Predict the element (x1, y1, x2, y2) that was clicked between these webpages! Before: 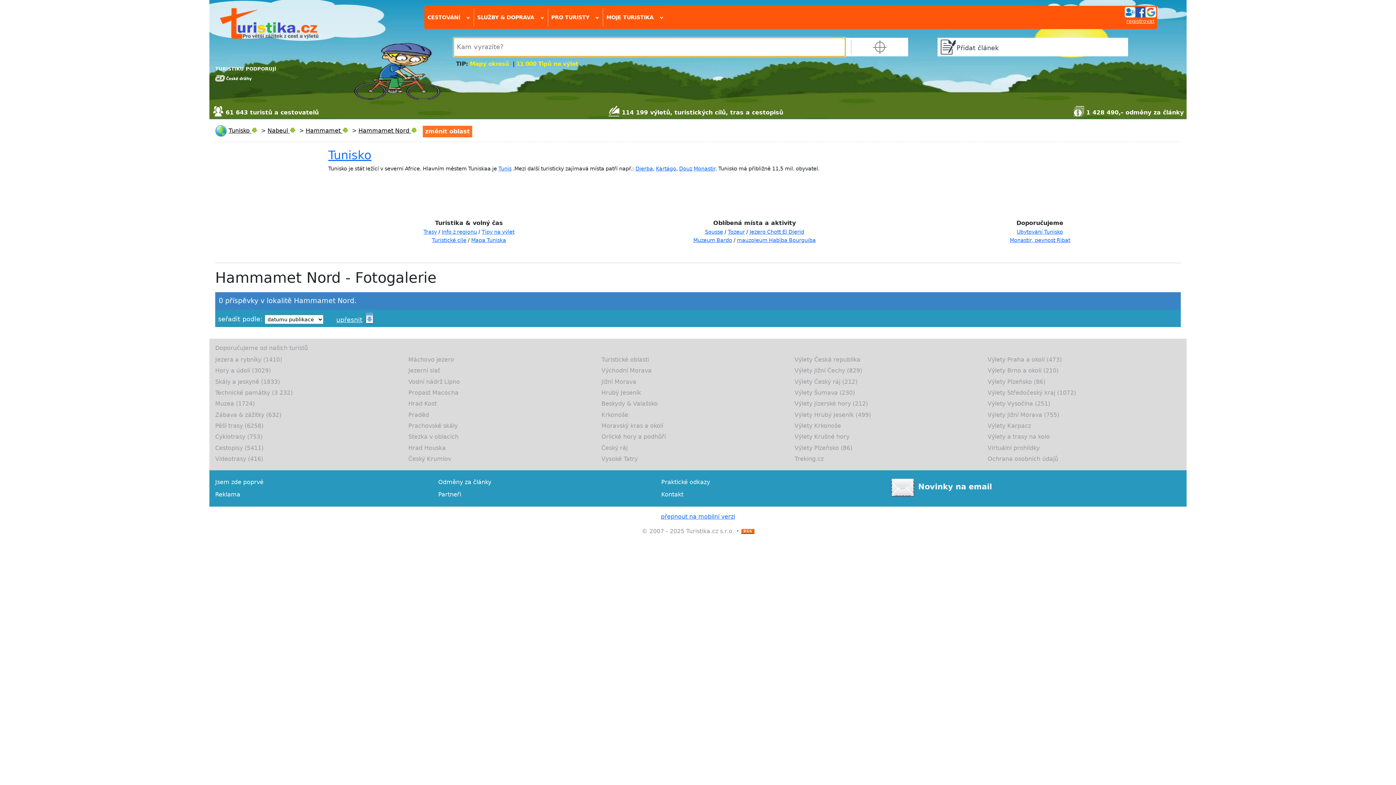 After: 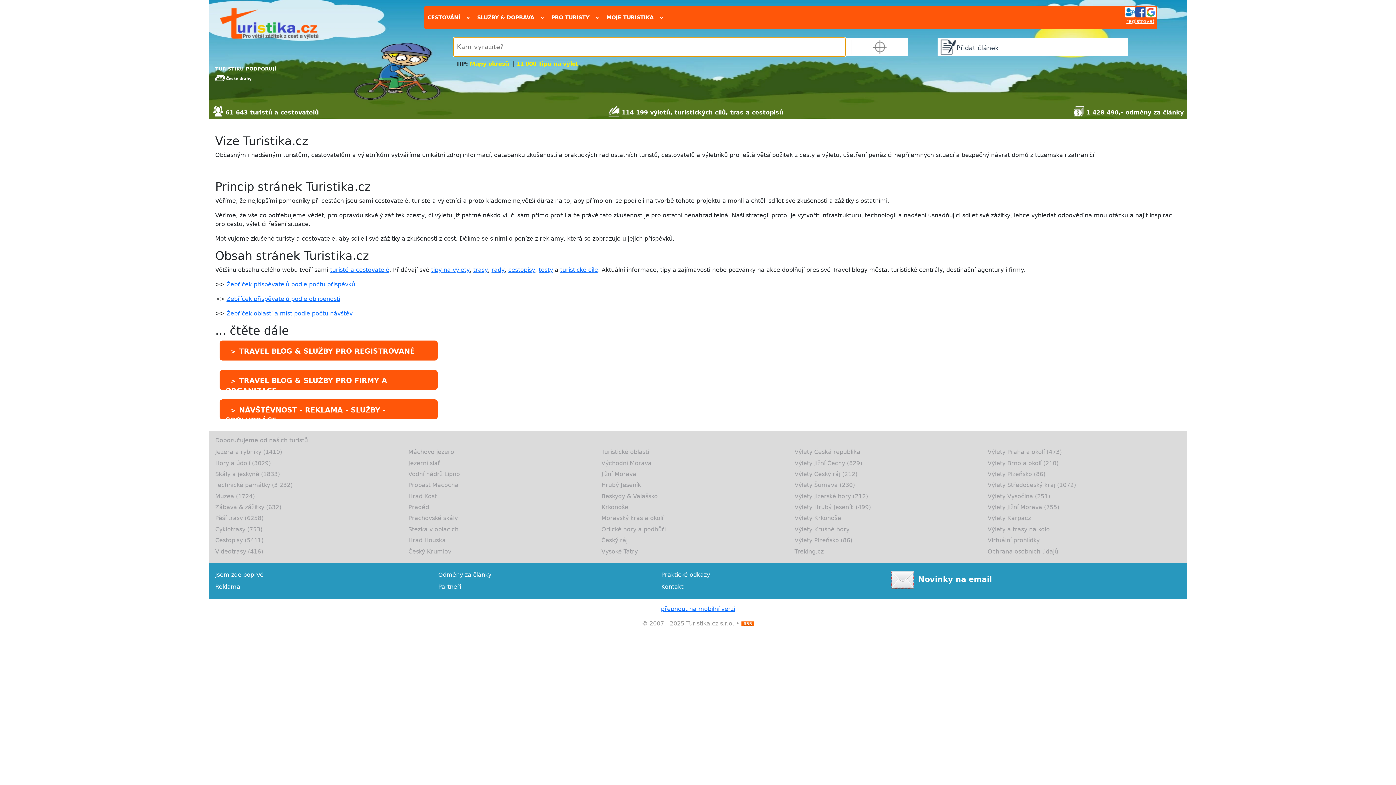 Action: bbox: (215, 478, 418, 486) label: Jsem zde poprvé